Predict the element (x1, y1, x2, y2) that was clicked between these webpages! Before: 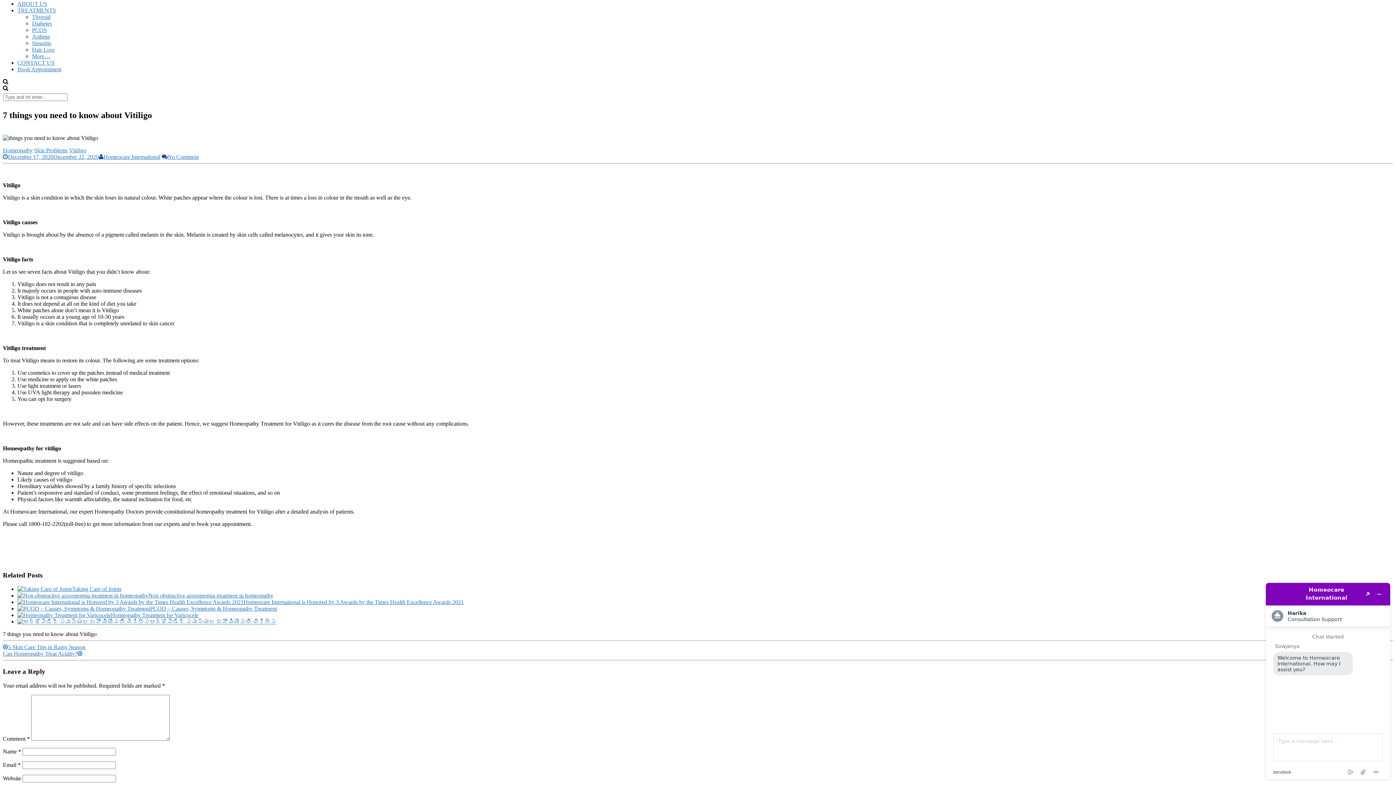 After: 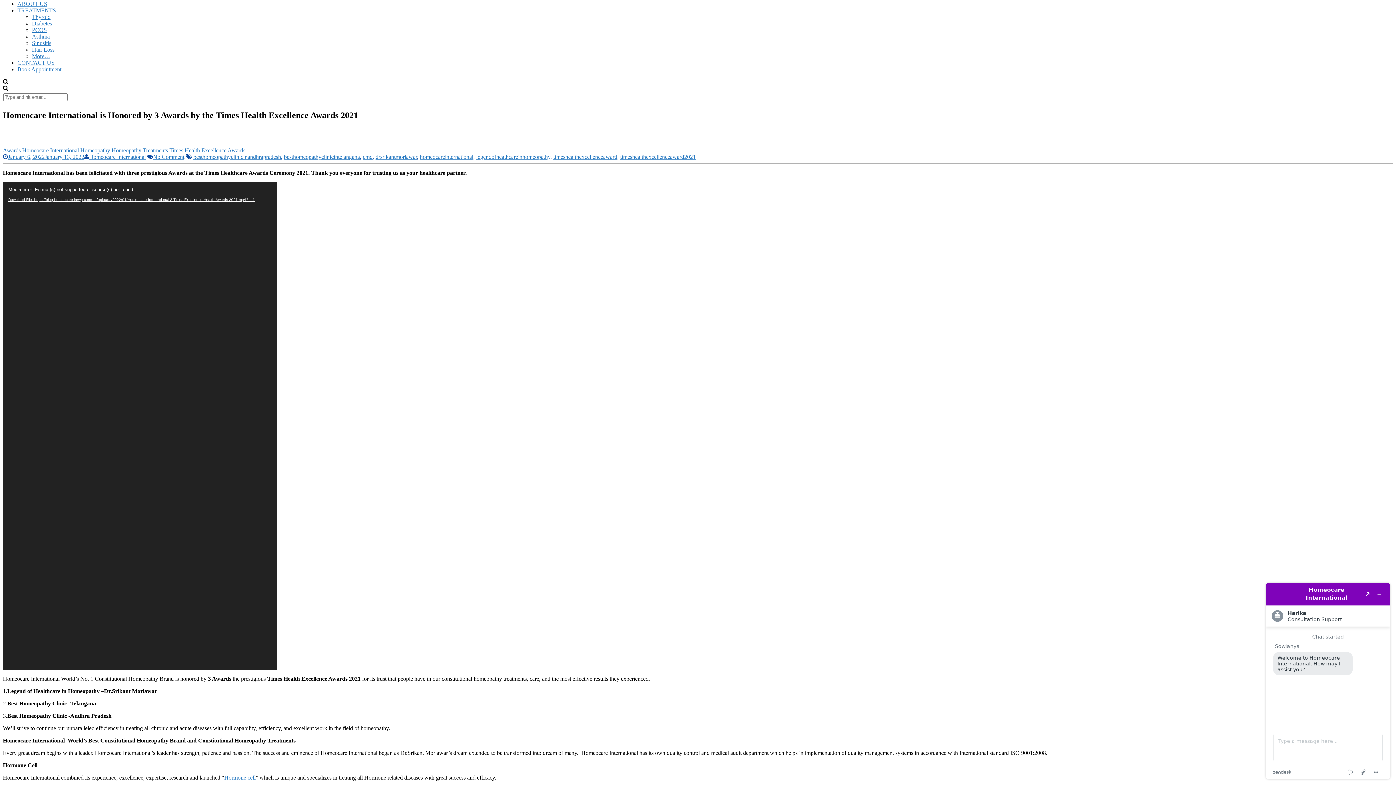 Action: bbox: (17, 599, 243, 605)